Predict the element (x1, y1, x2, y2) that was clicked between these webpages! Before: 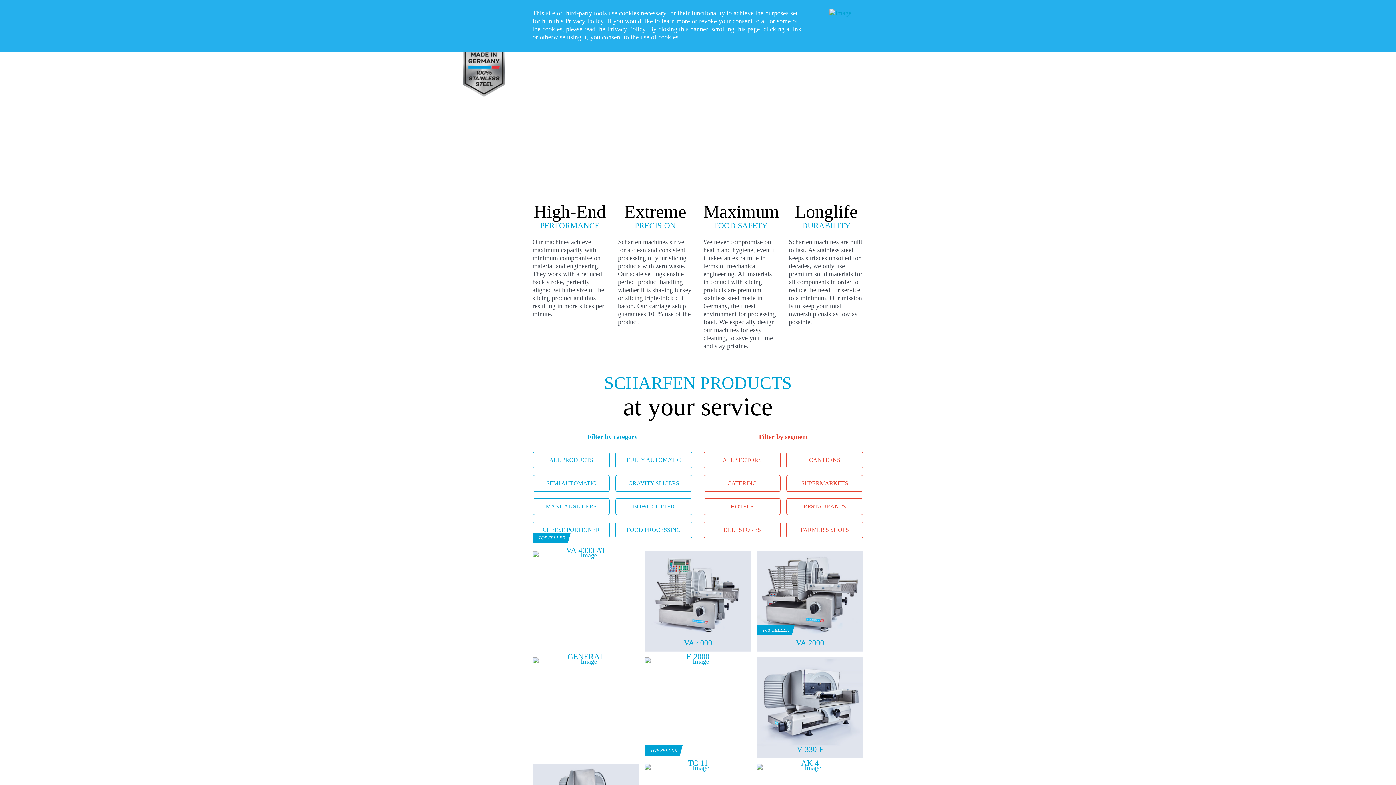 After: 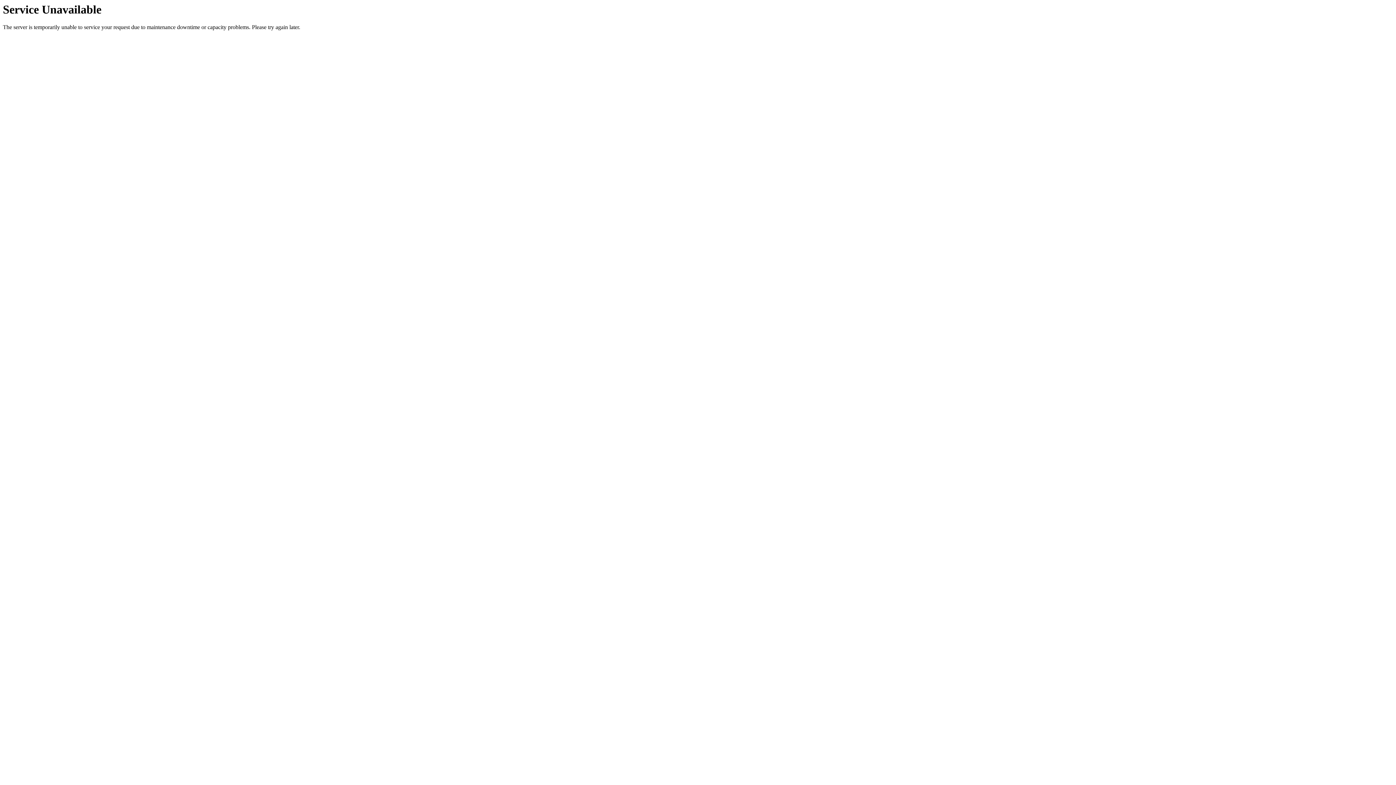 Action: bbox: (757, 551, 863, 652) label: VA 2000
TOP SELLER